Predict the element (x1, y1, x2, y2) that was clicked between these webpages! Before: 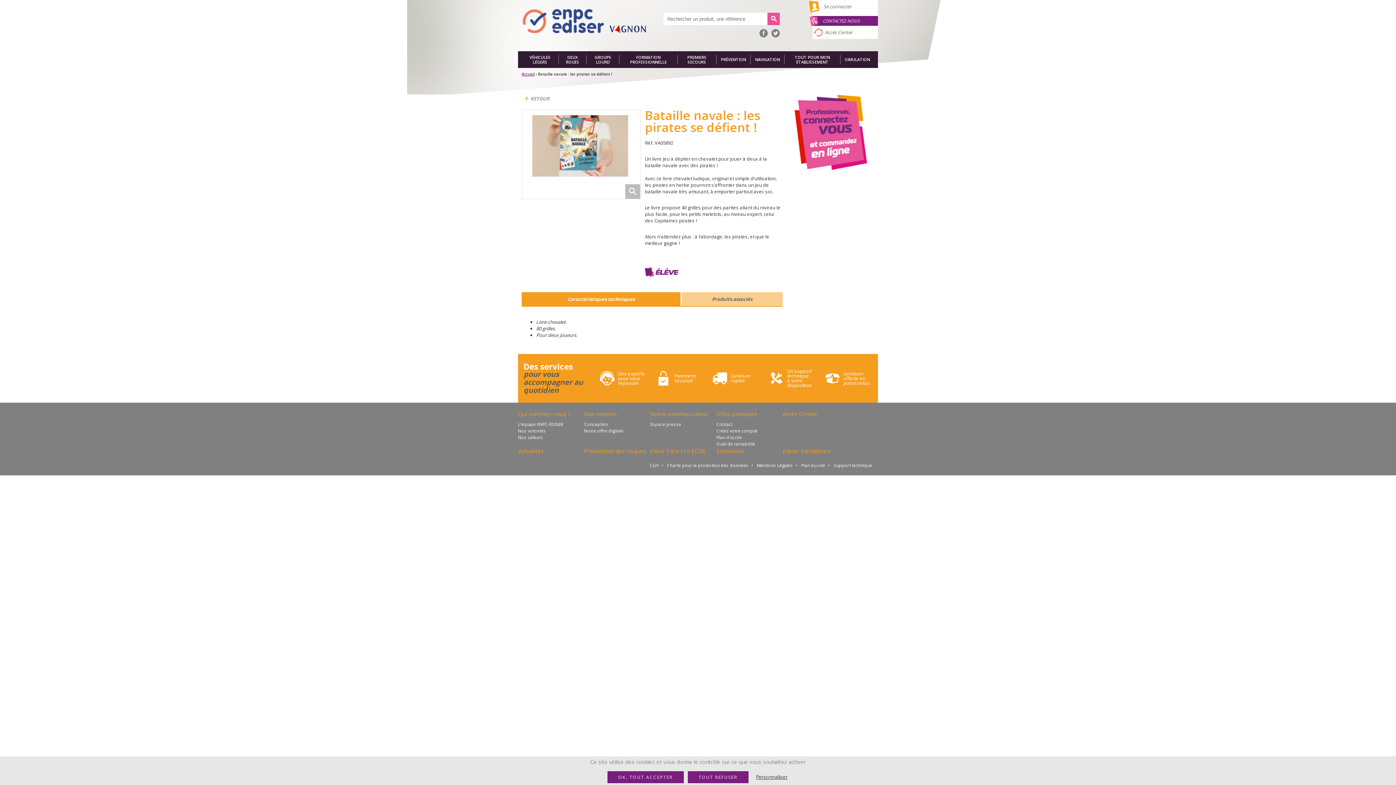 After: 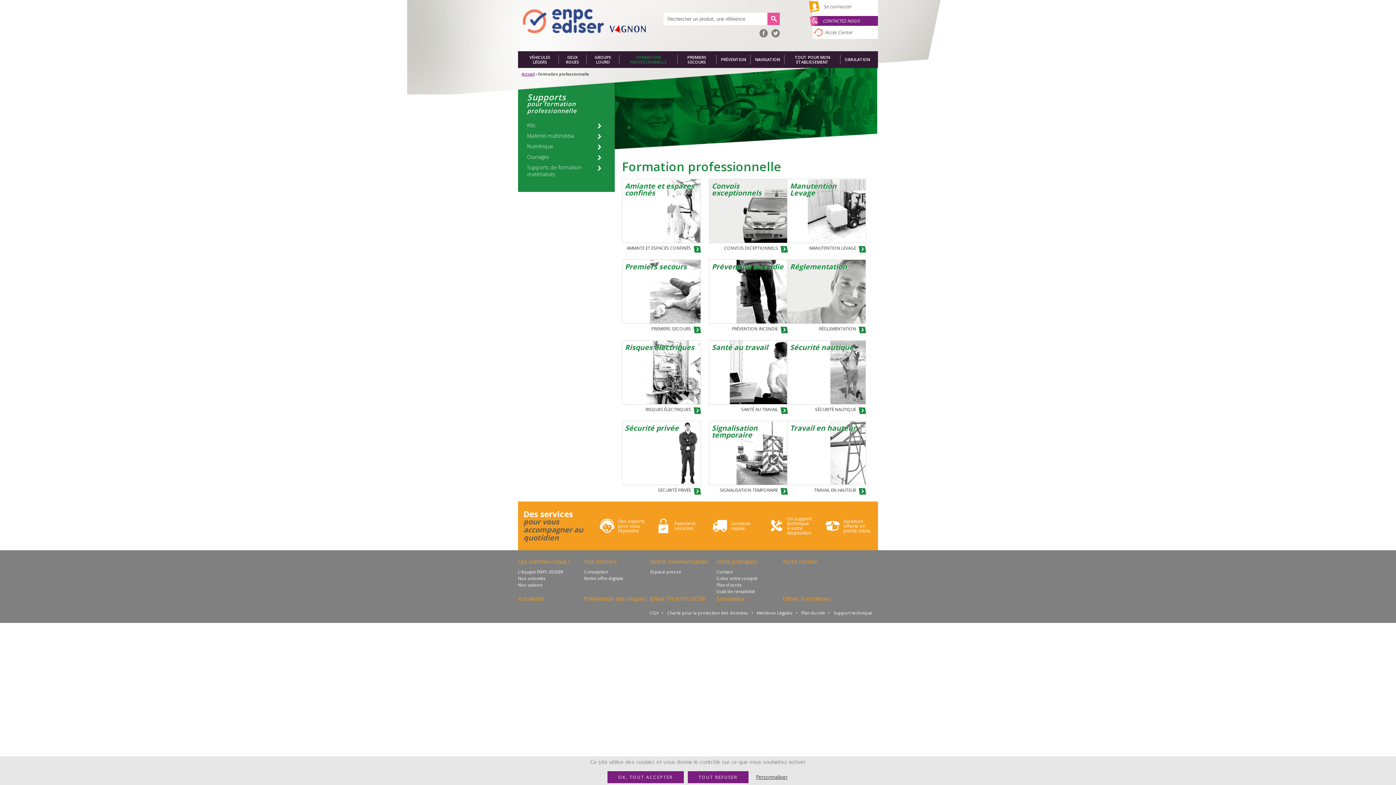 Action: bbox: (624, 54, 673, 64) label: FORMATION PROFESSIONNELLE